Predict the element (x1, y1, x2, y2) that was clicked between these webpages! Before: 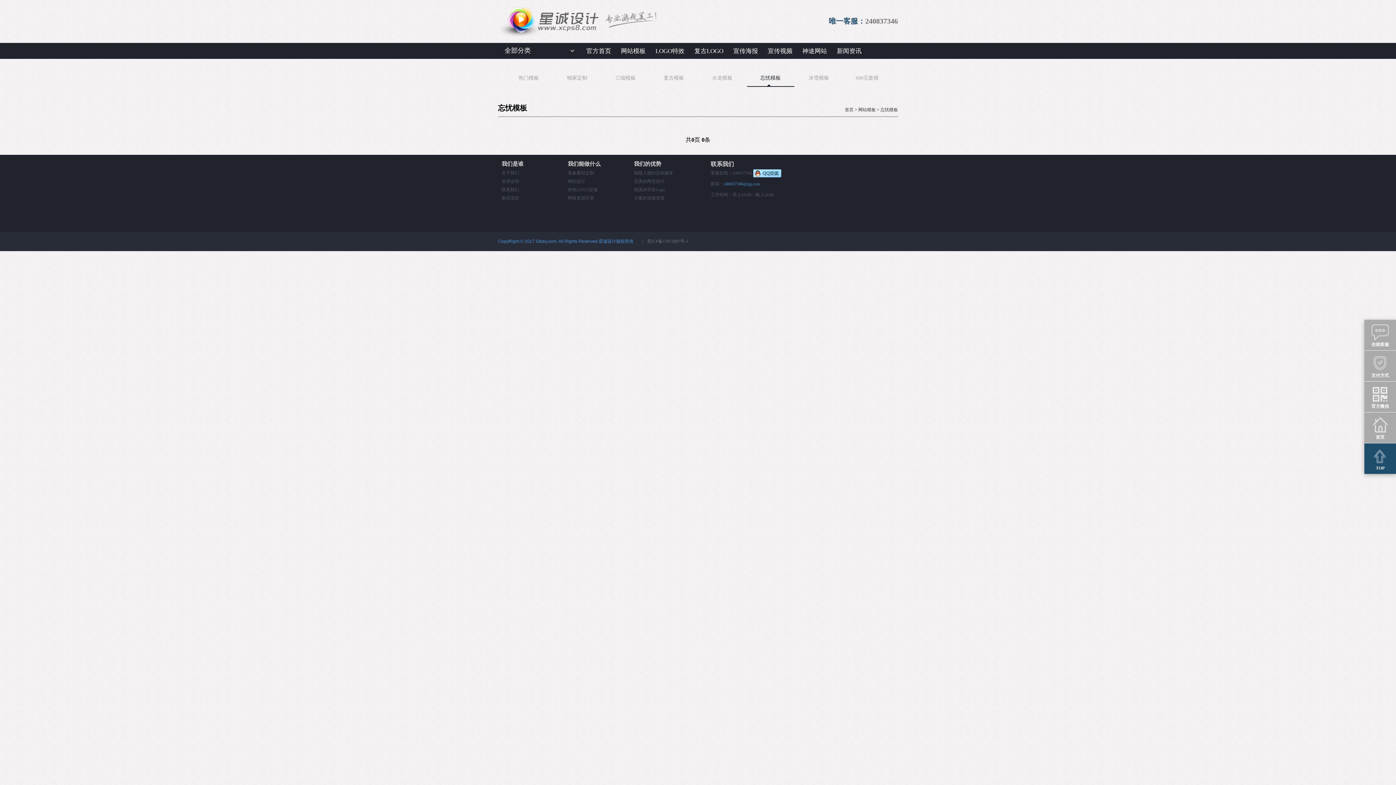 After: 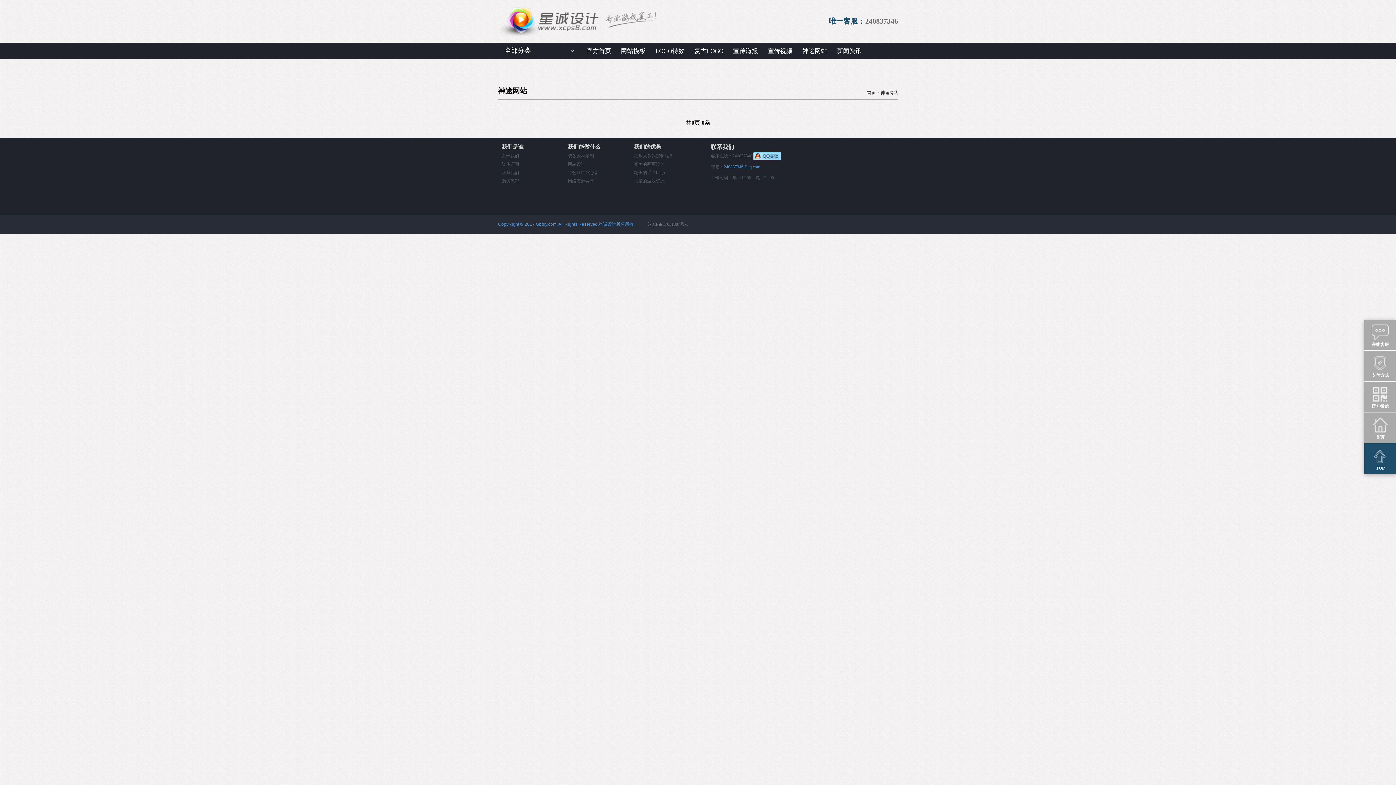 Action: label: 神途网站 bbox: (797, 43, 832, 58)